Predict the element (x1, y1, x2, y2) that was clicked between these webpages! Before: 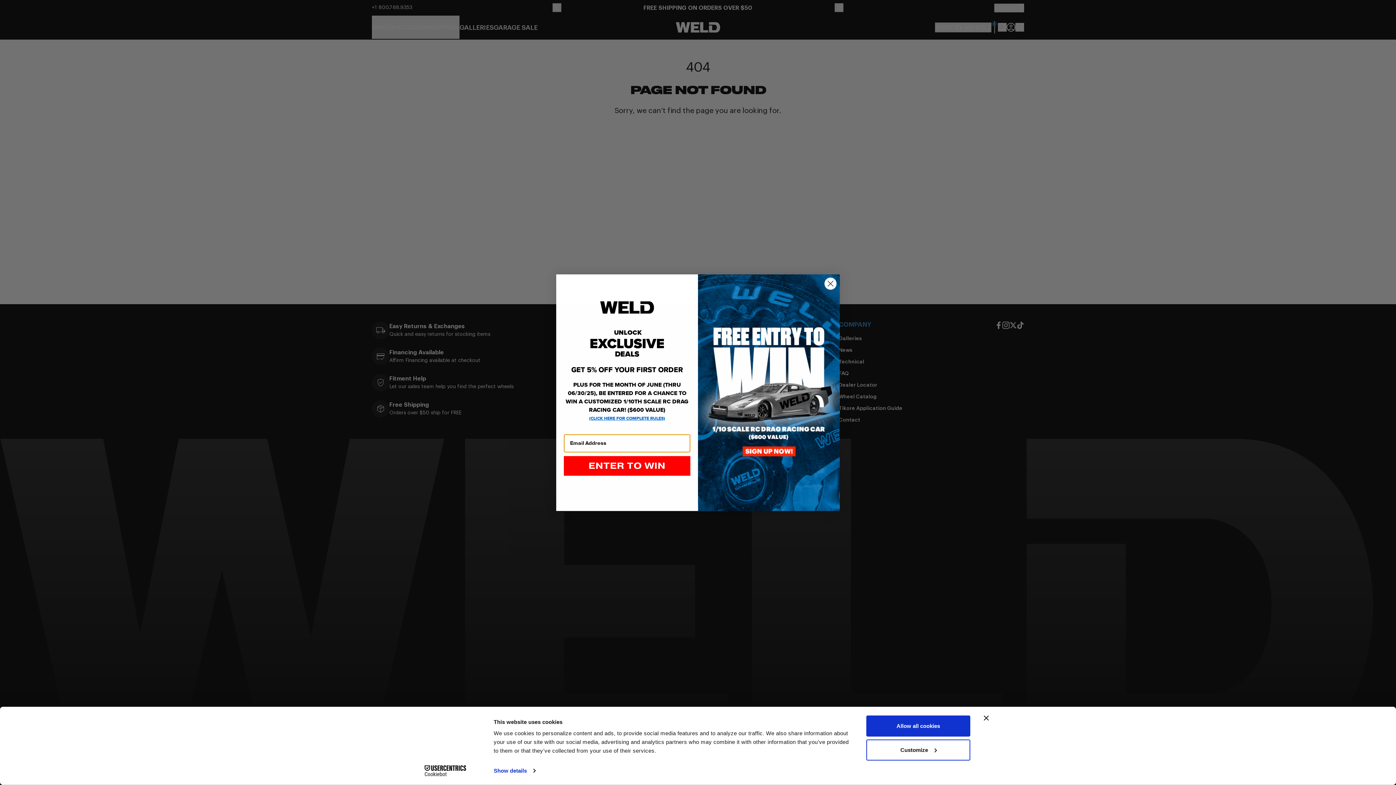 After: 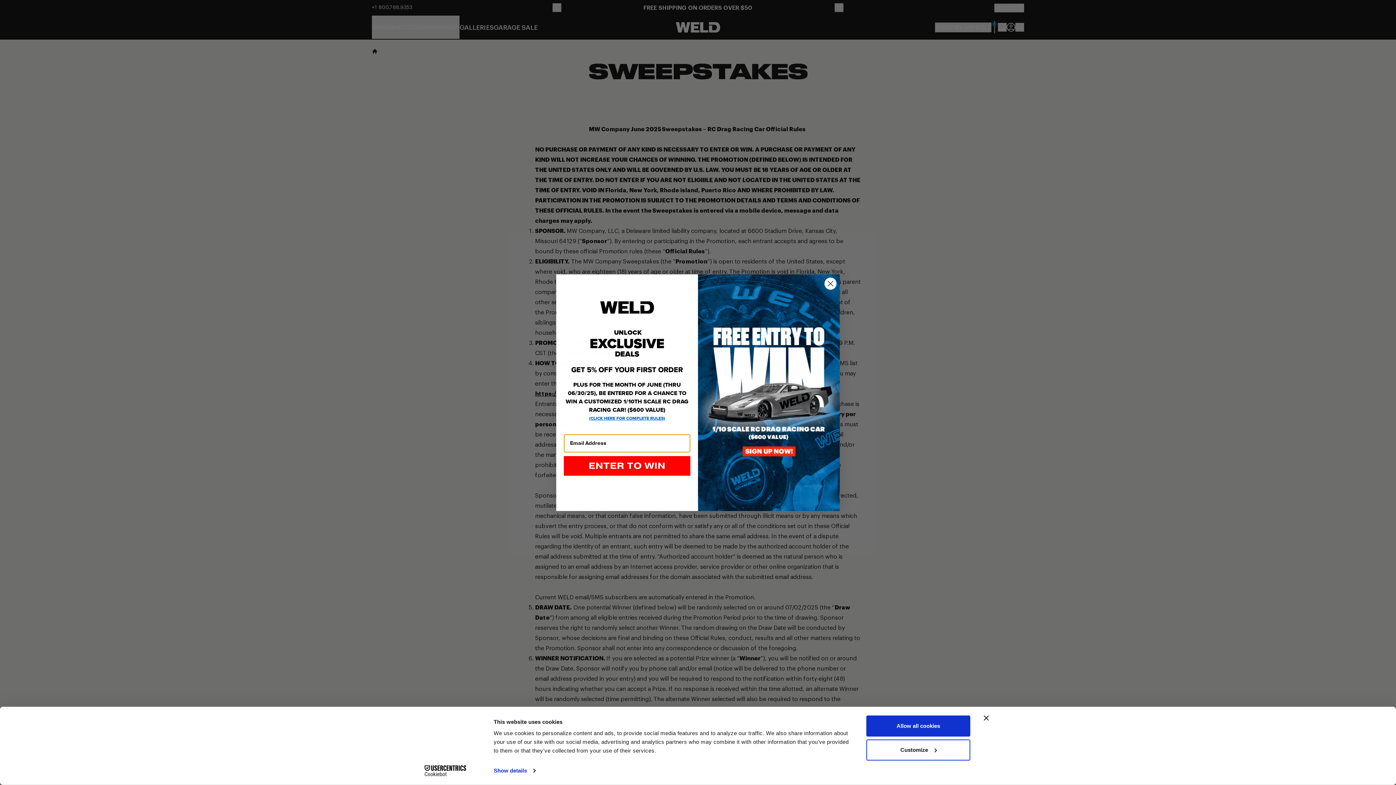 Action: label: (CLICK HERE FOR COMPLETE RULES) bbox: (589, 415, 665, 421)